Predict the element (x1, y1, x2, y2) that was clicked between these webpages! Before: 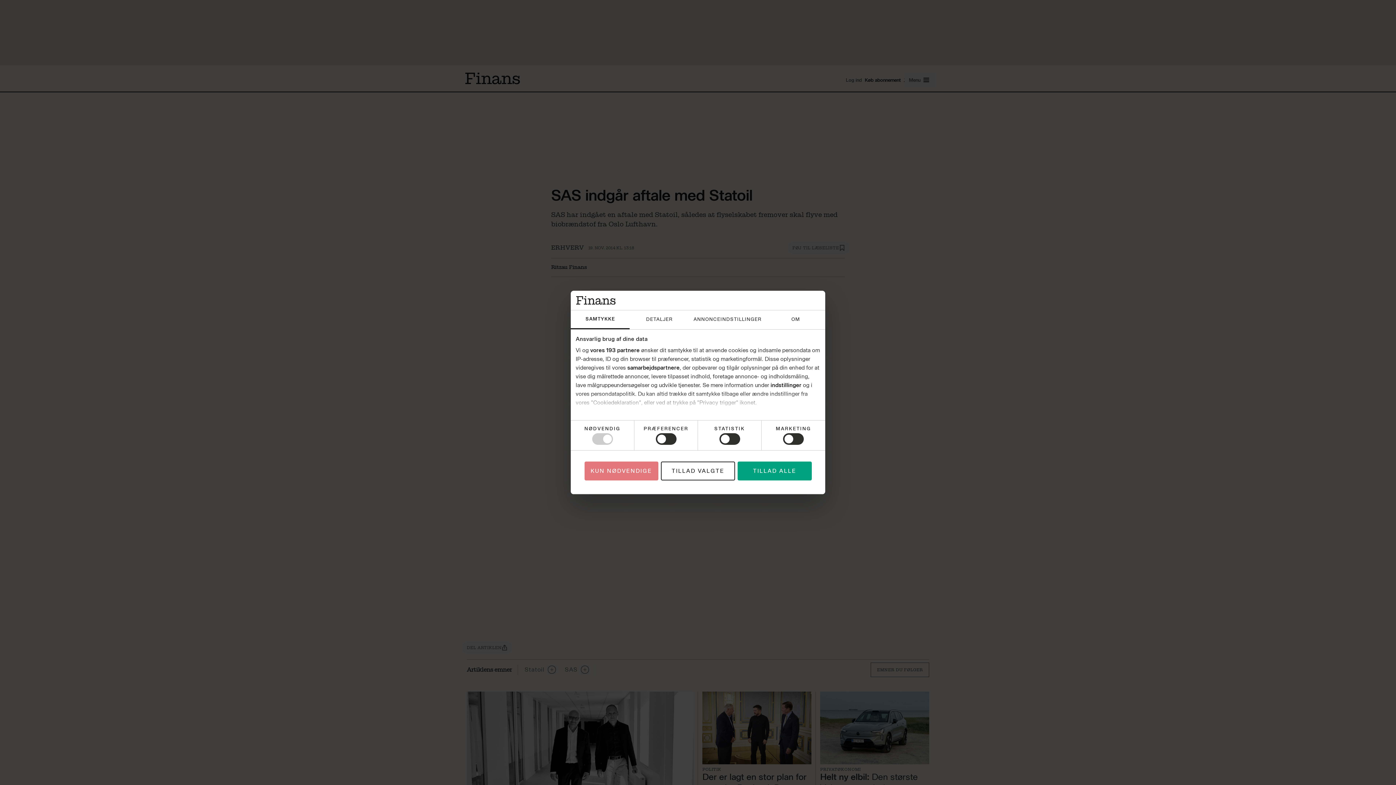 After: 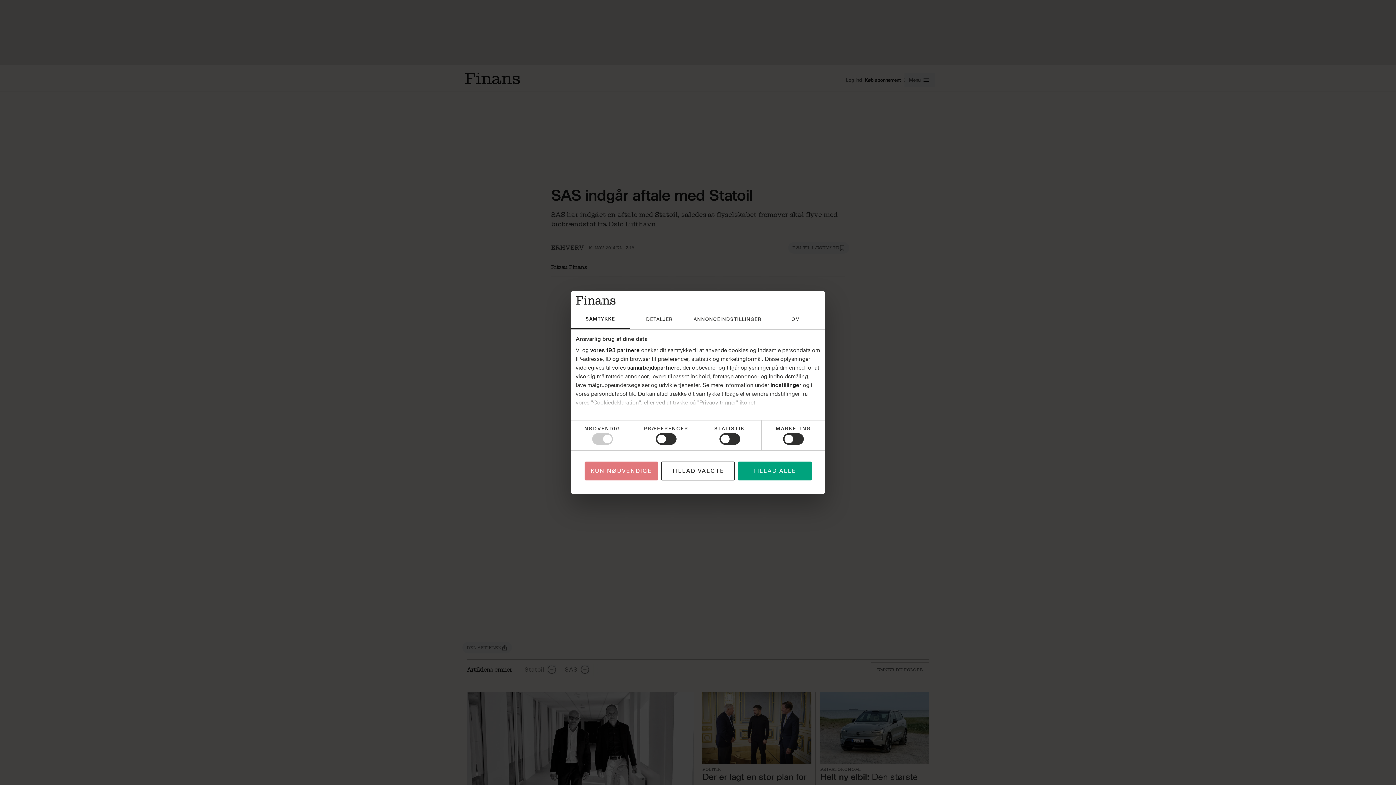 Action: label: samarbejdspartnere bbox: (627, 364, 679, 371)